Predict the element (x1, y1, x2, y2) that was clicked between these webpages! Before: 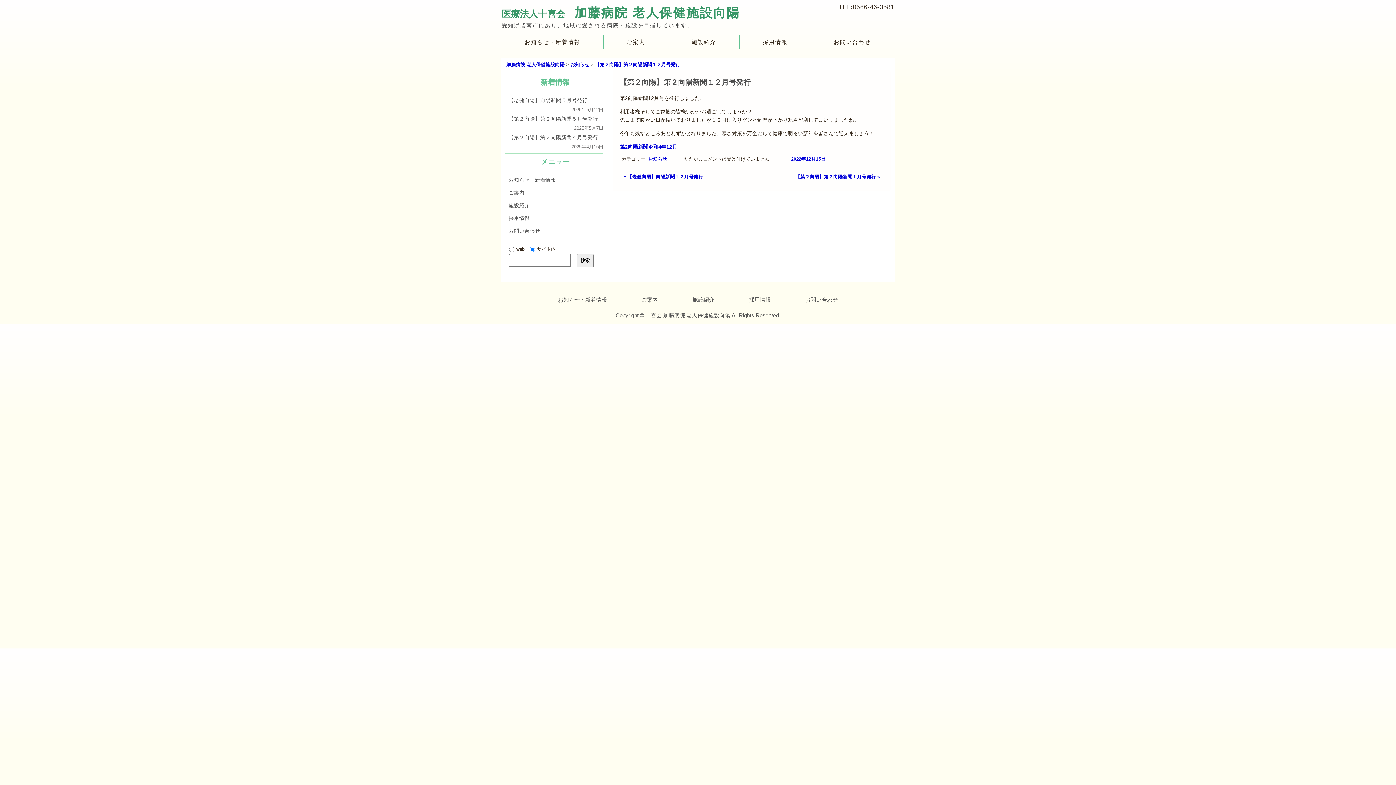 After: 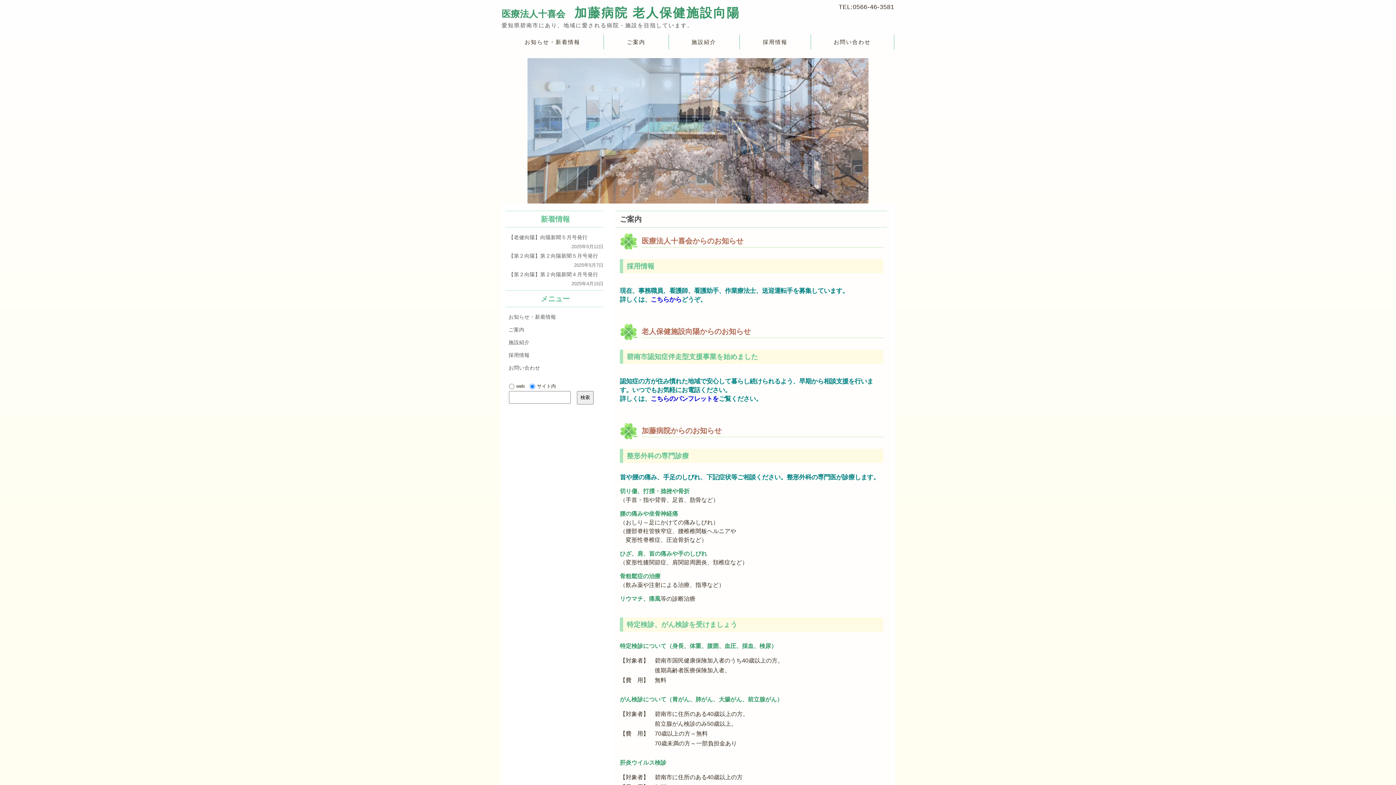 Action: bbox: (506, 61, 564, 67) label: 加藤病院 老人保健施設向陽